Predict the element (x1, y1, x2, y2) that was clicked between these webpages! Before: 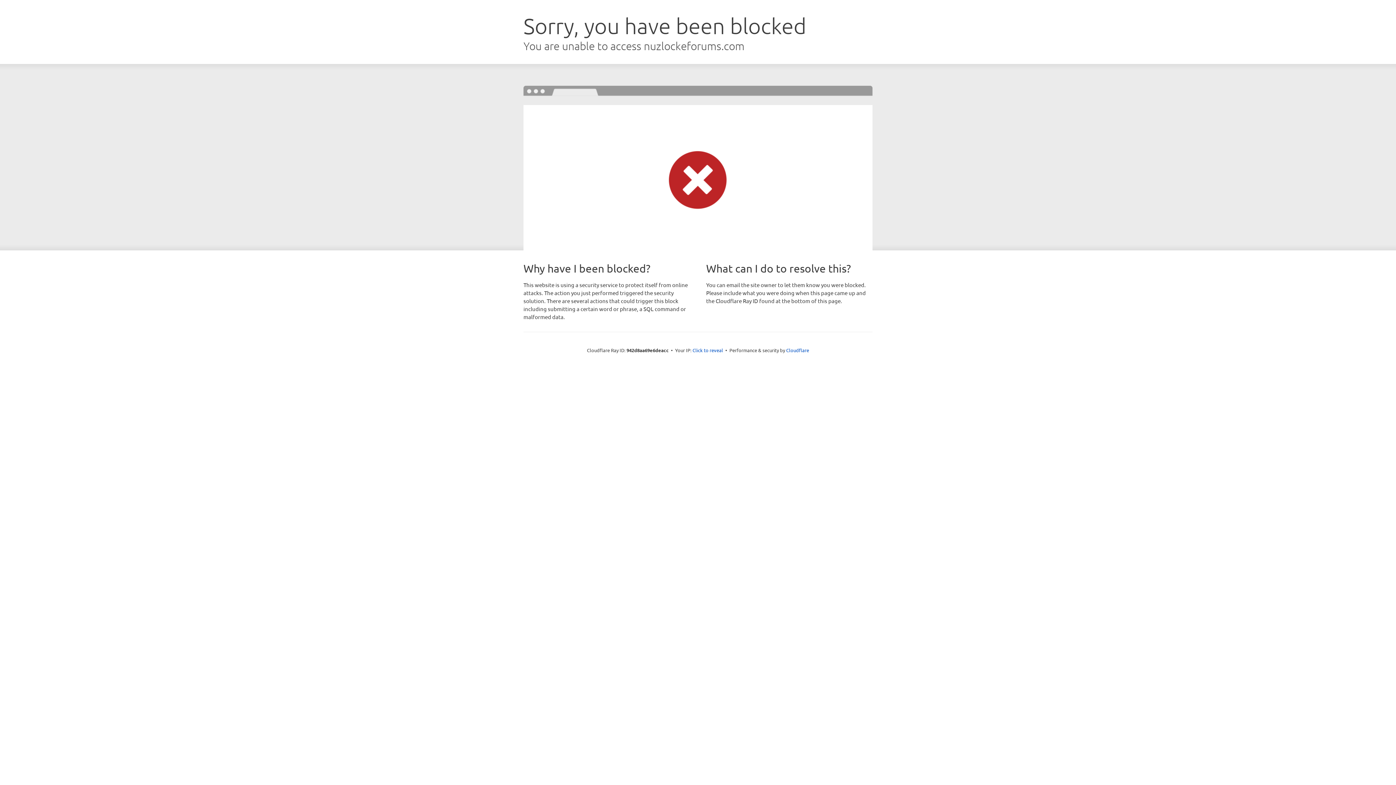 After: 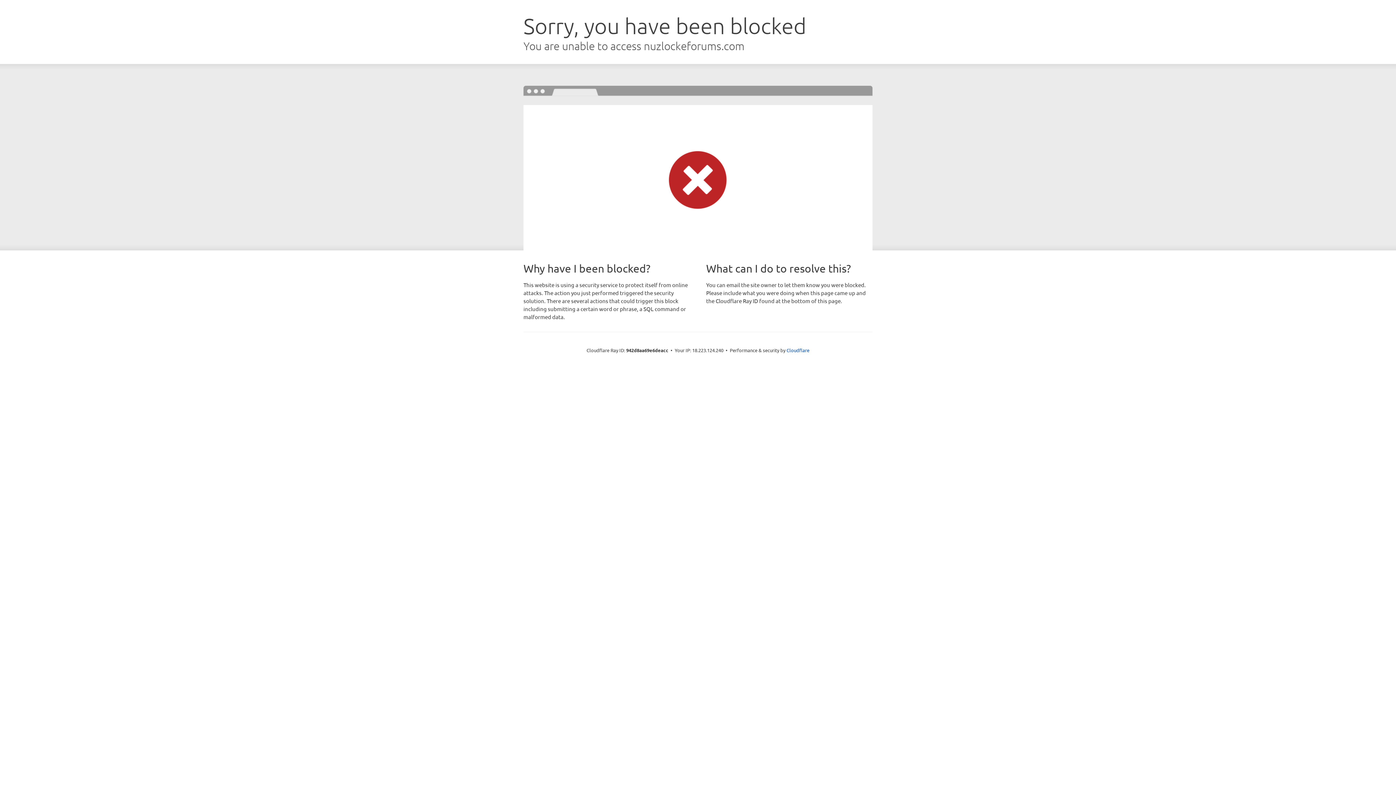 Action: bbox: (692, 346, 723, 353) label: Click to reveal